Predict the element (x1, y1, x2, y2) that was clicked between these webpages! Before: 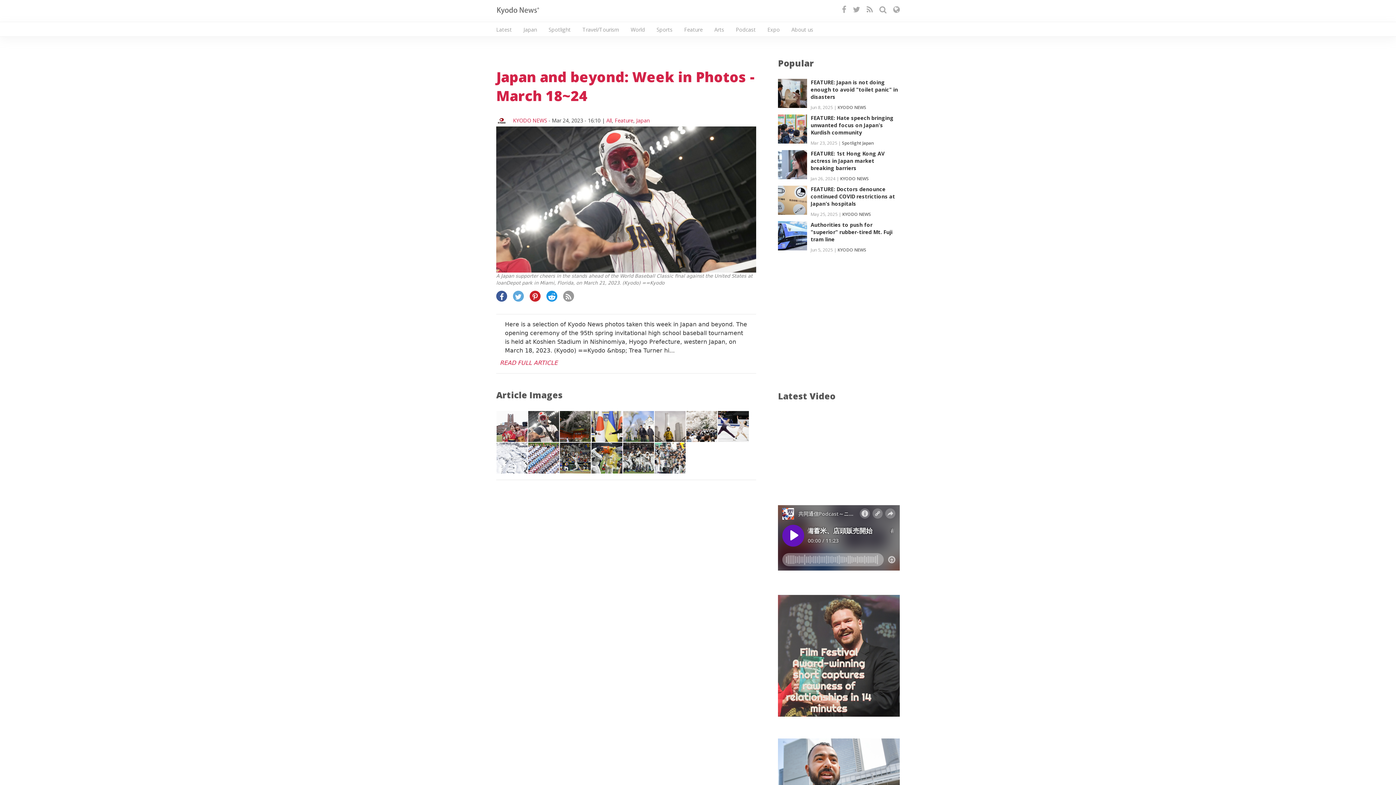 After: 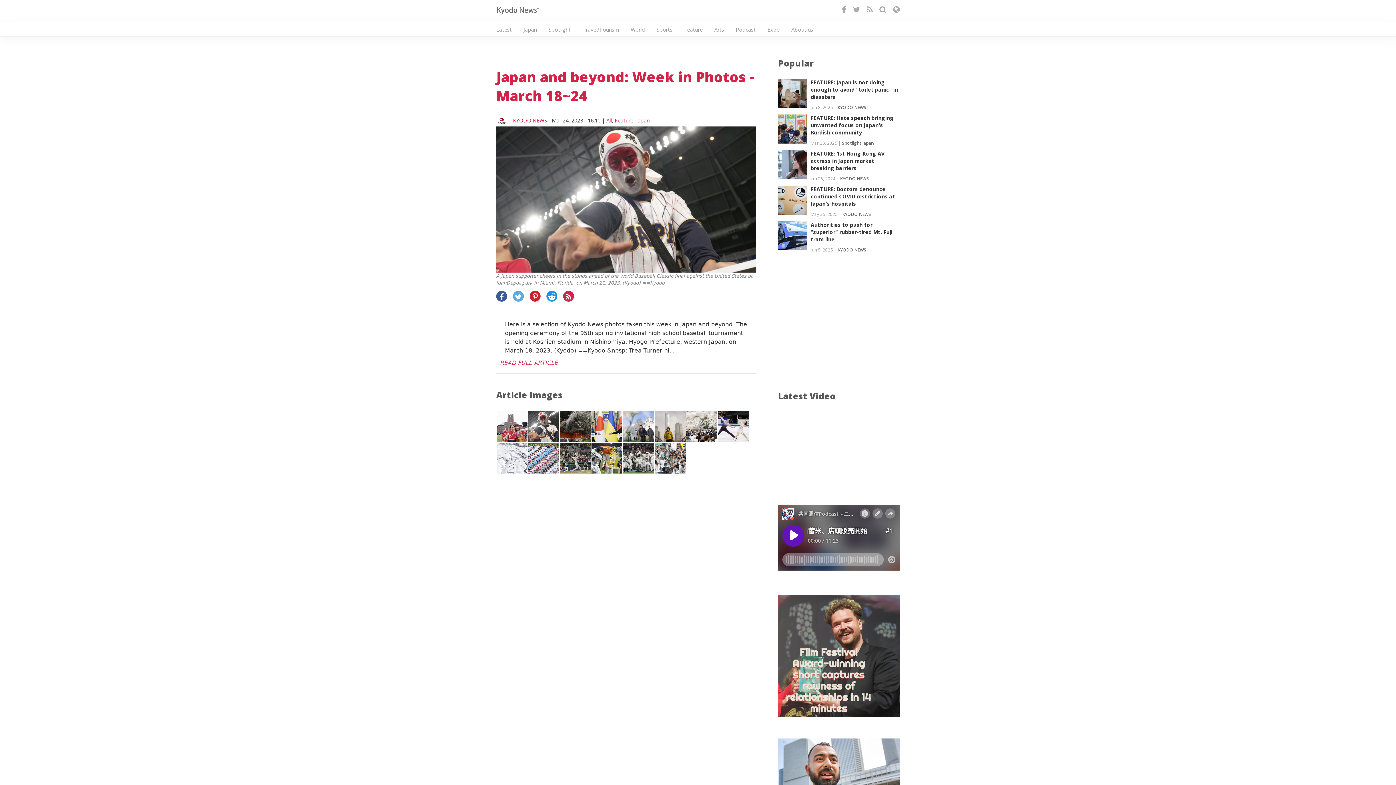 Action: bbox: (563, 294, 574, 301)